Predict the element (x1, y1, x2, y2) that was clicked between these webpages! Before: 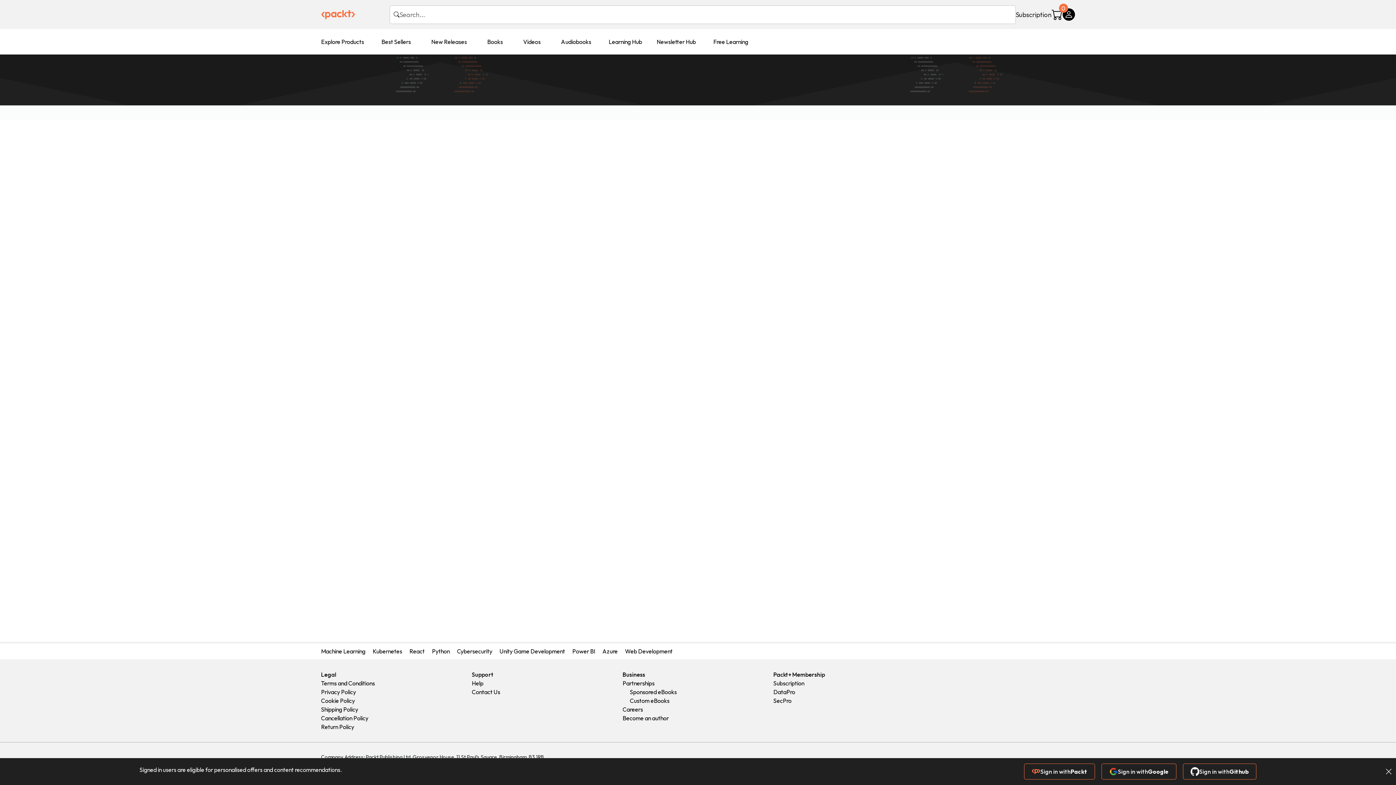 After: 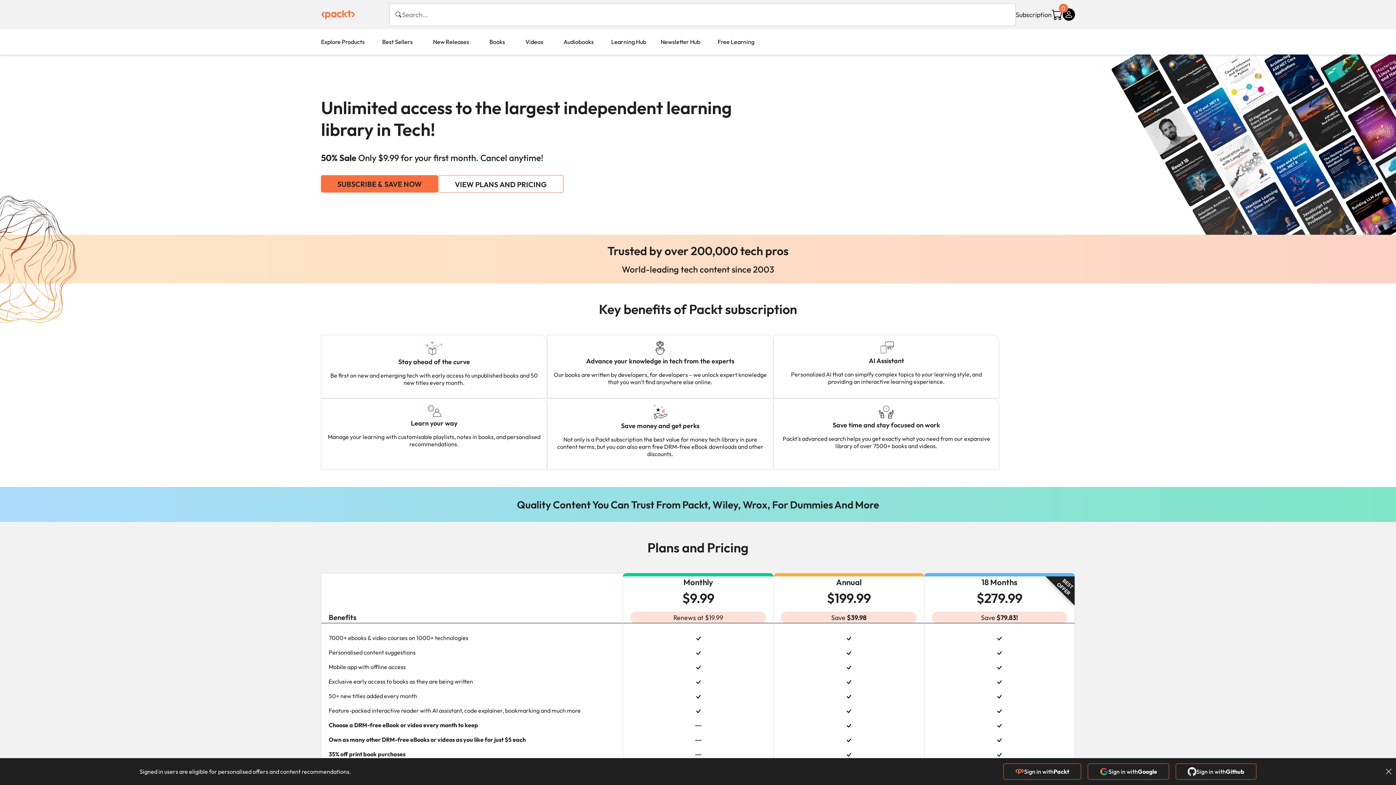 Action: label: Subscription bbox: (1015, 6, 1051, 23)